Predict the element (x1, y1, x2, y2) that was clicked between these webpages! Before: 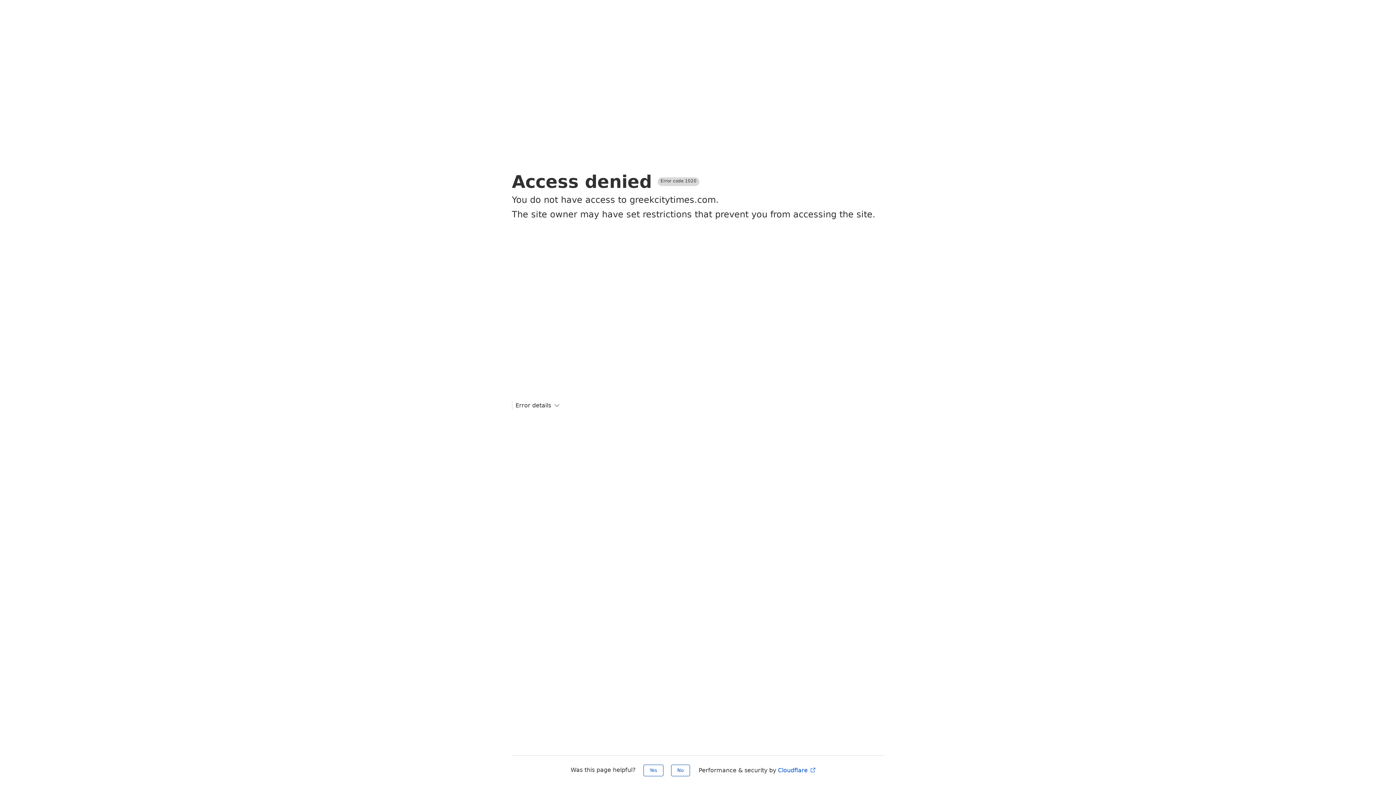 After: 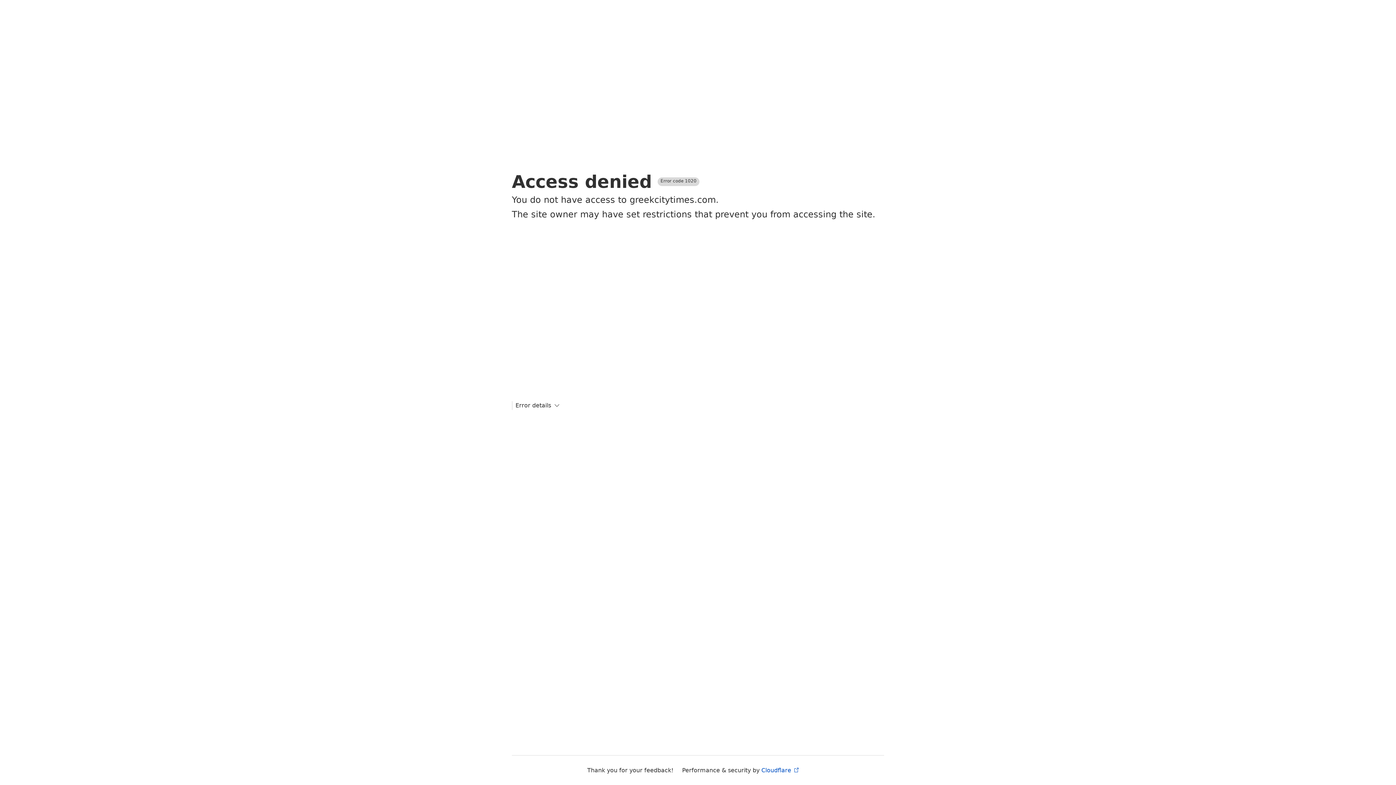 Action: bbox: (671, 765, 690, 776) label: No